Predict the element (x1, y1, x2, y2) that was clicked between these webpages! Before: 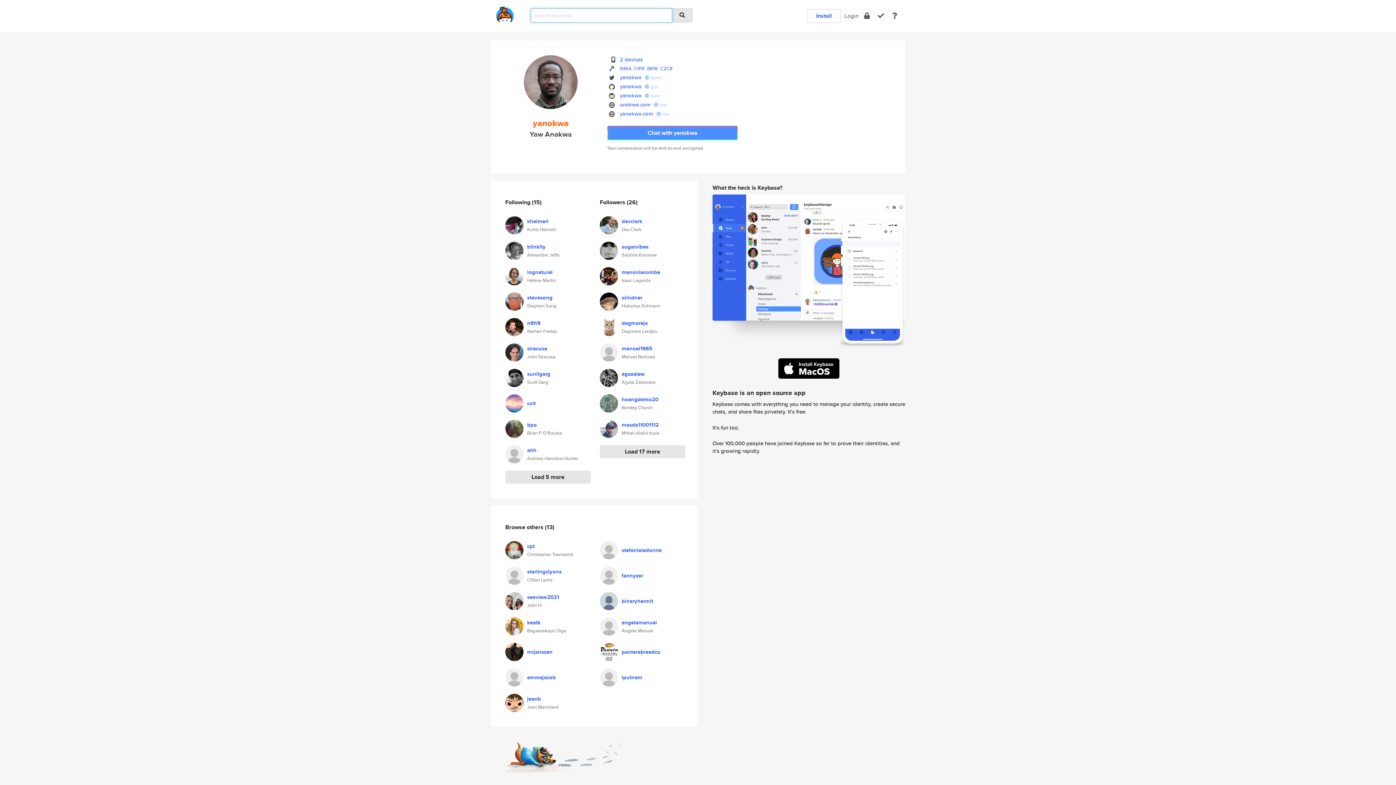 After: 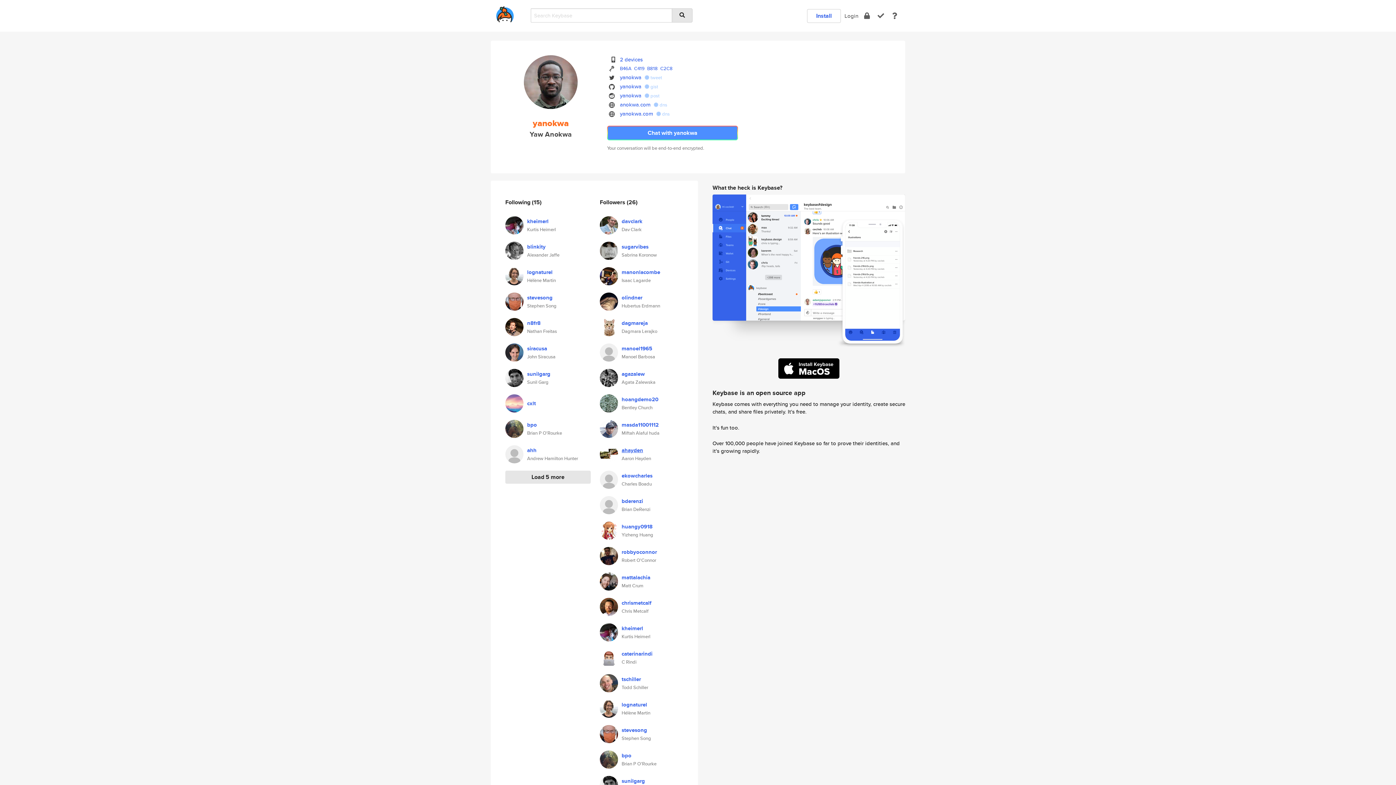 Action: bbox: (600, 445, 685, 458) label: Load 17 more